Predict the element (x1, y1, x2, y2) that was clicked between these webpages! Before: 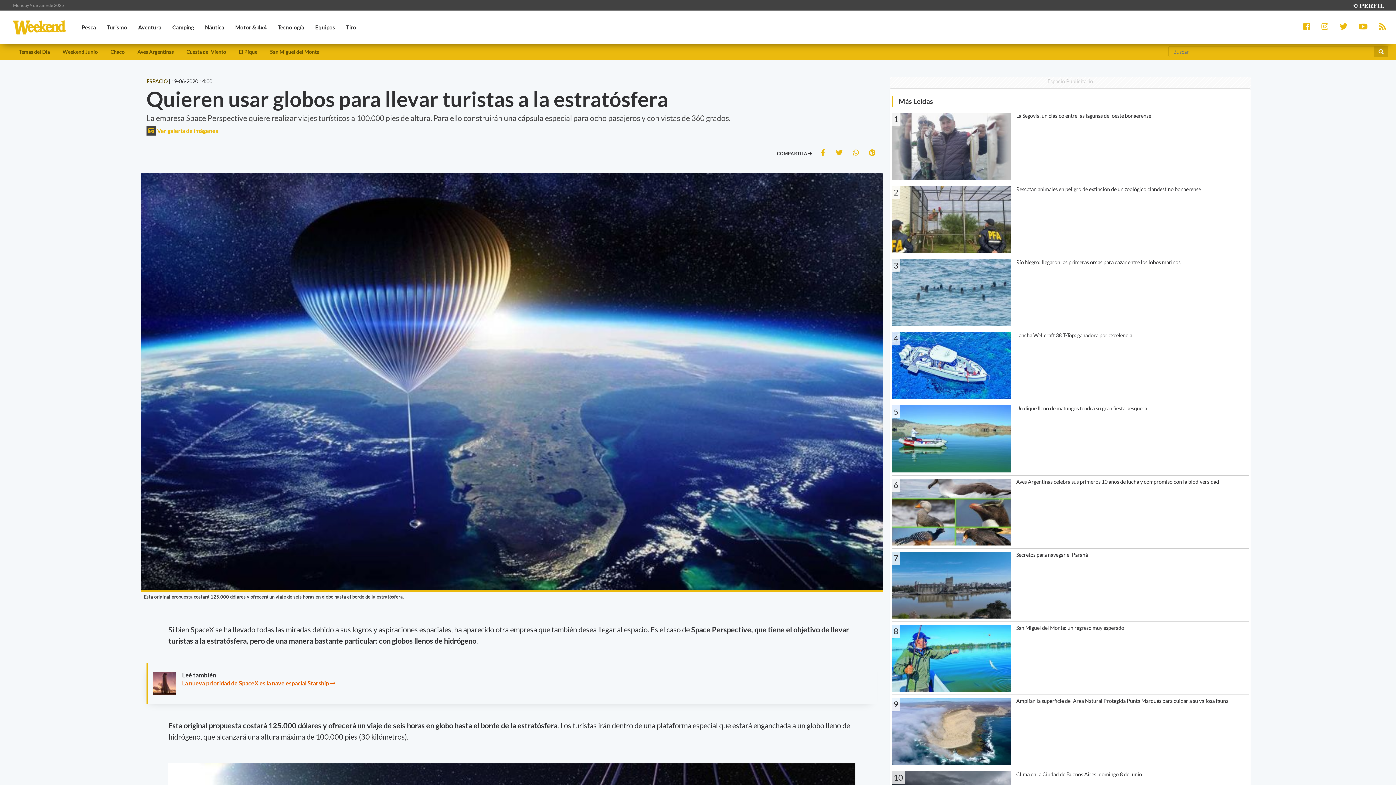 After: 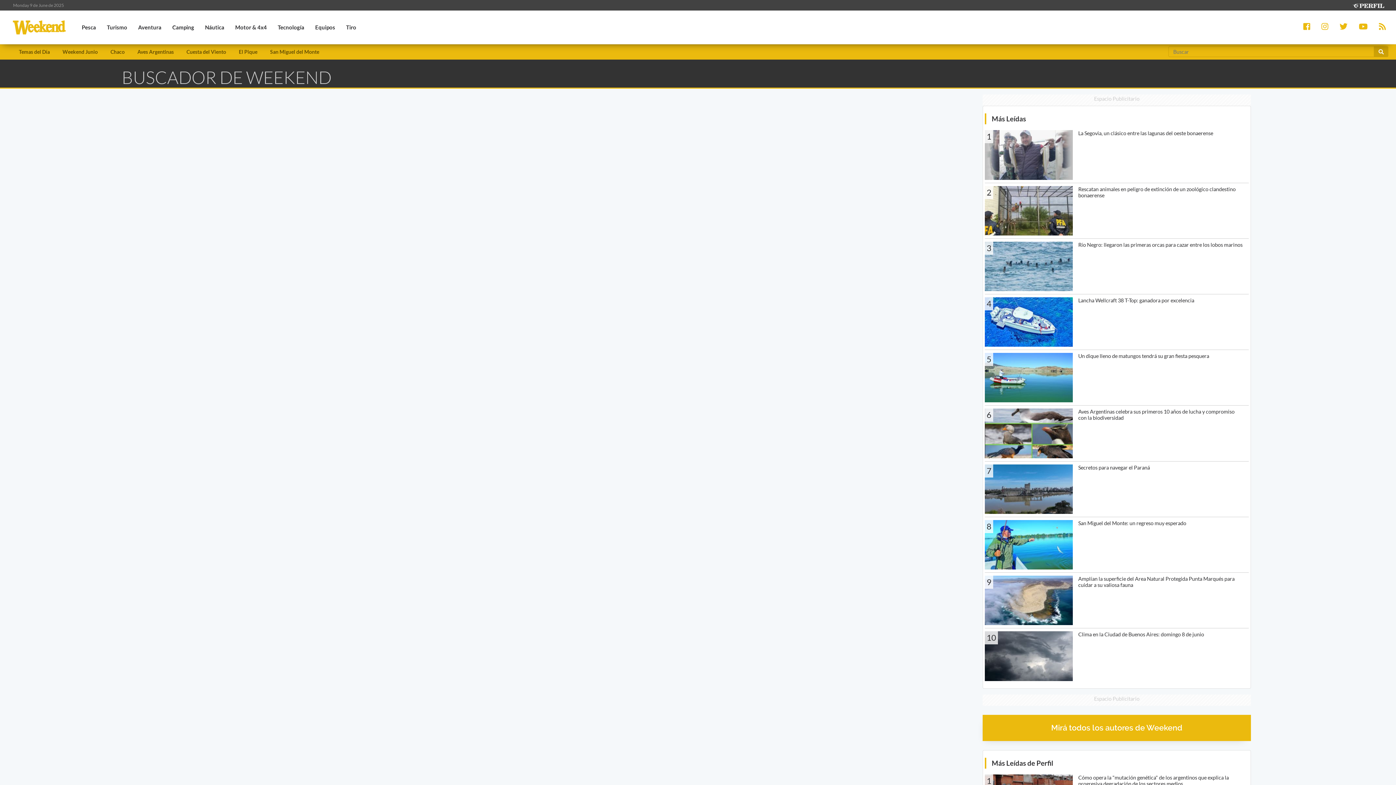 Action: bbox: (1374, 46, 1388, 57)